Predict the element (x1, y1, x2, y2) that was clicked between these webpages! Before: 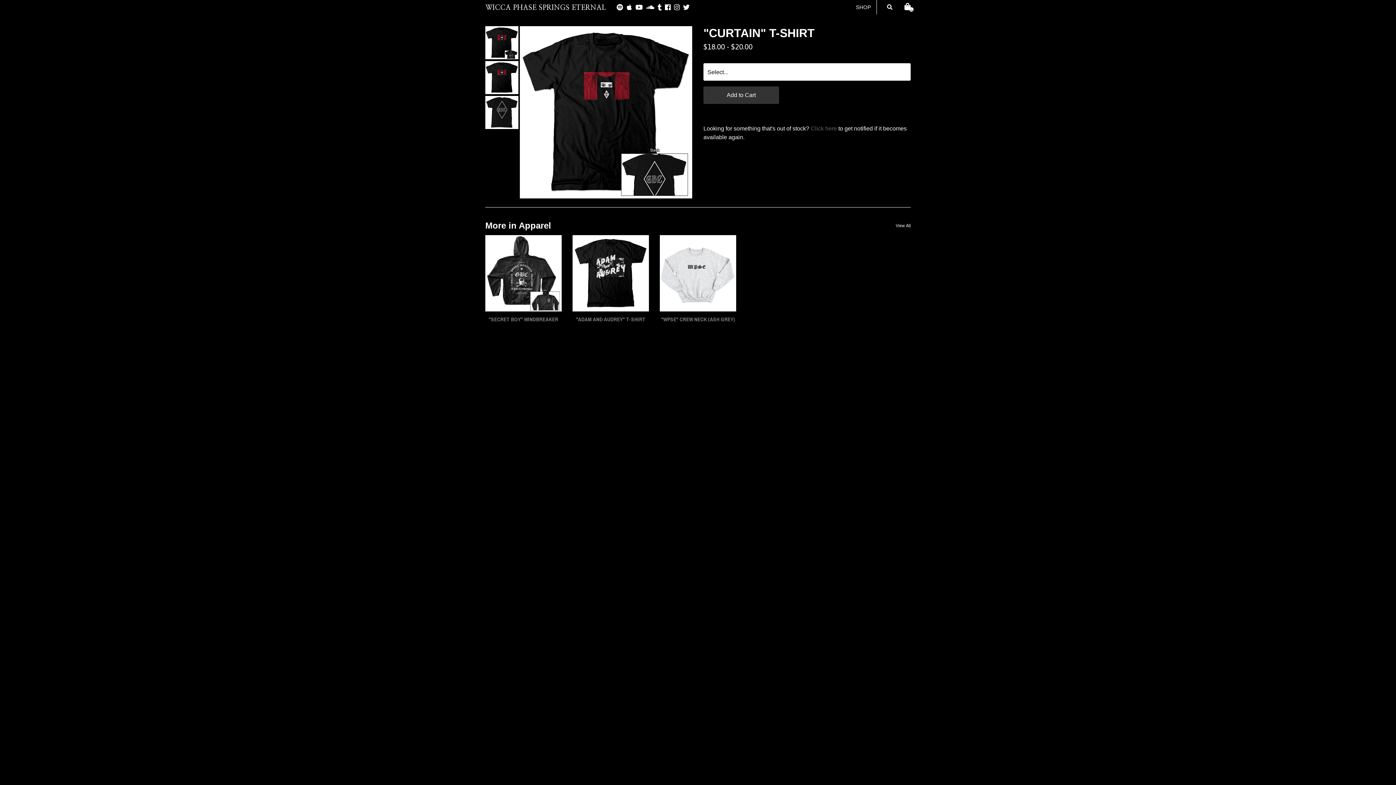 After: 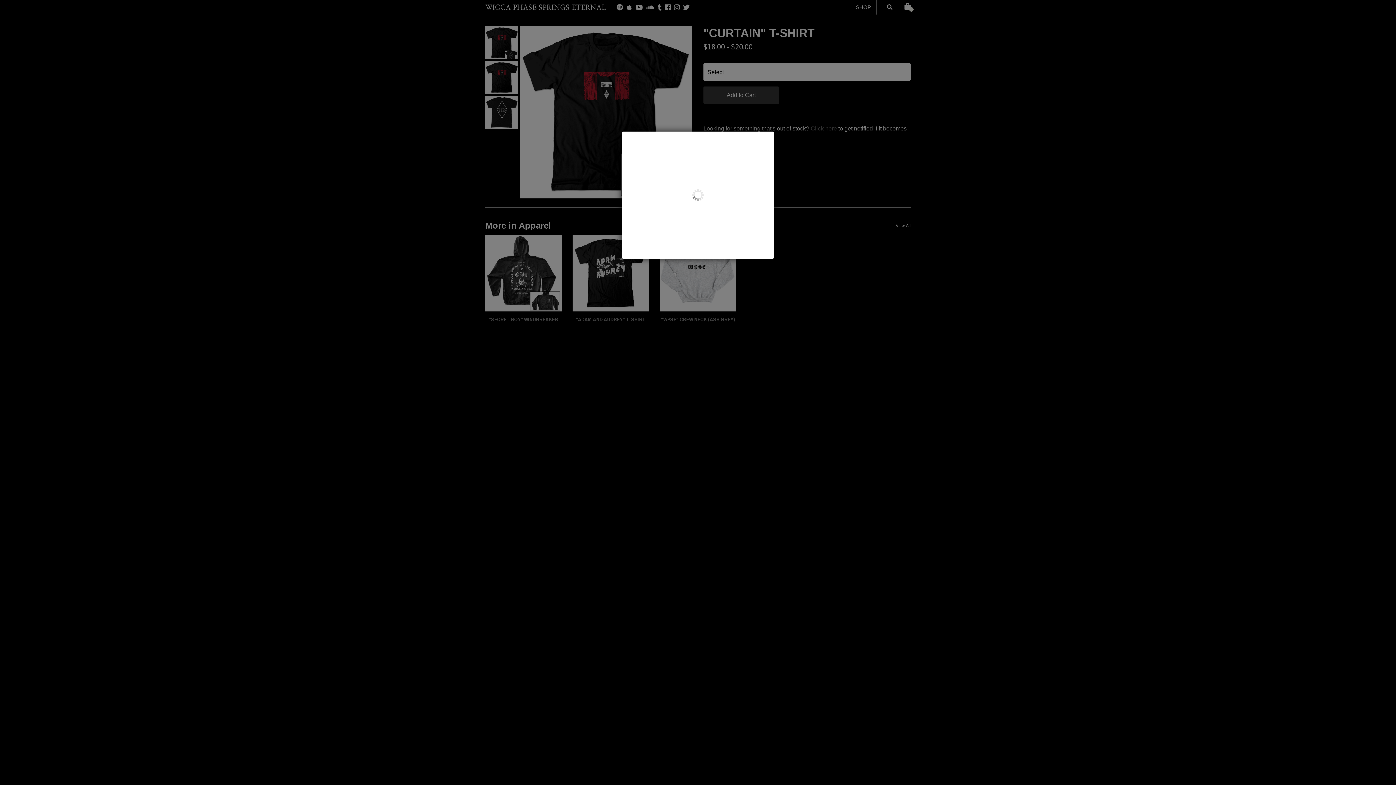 Action: label: Click here bbox: (810, 125, 837, 131)